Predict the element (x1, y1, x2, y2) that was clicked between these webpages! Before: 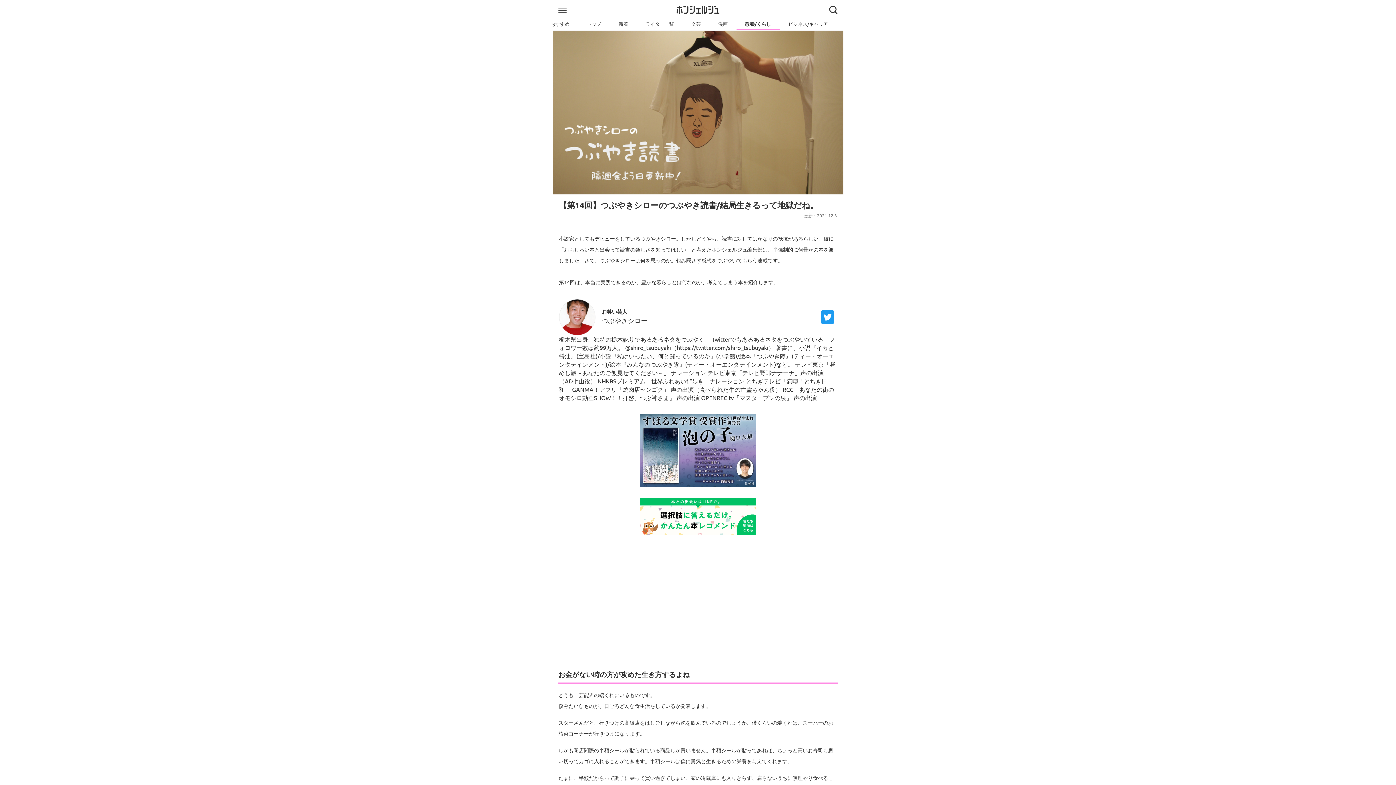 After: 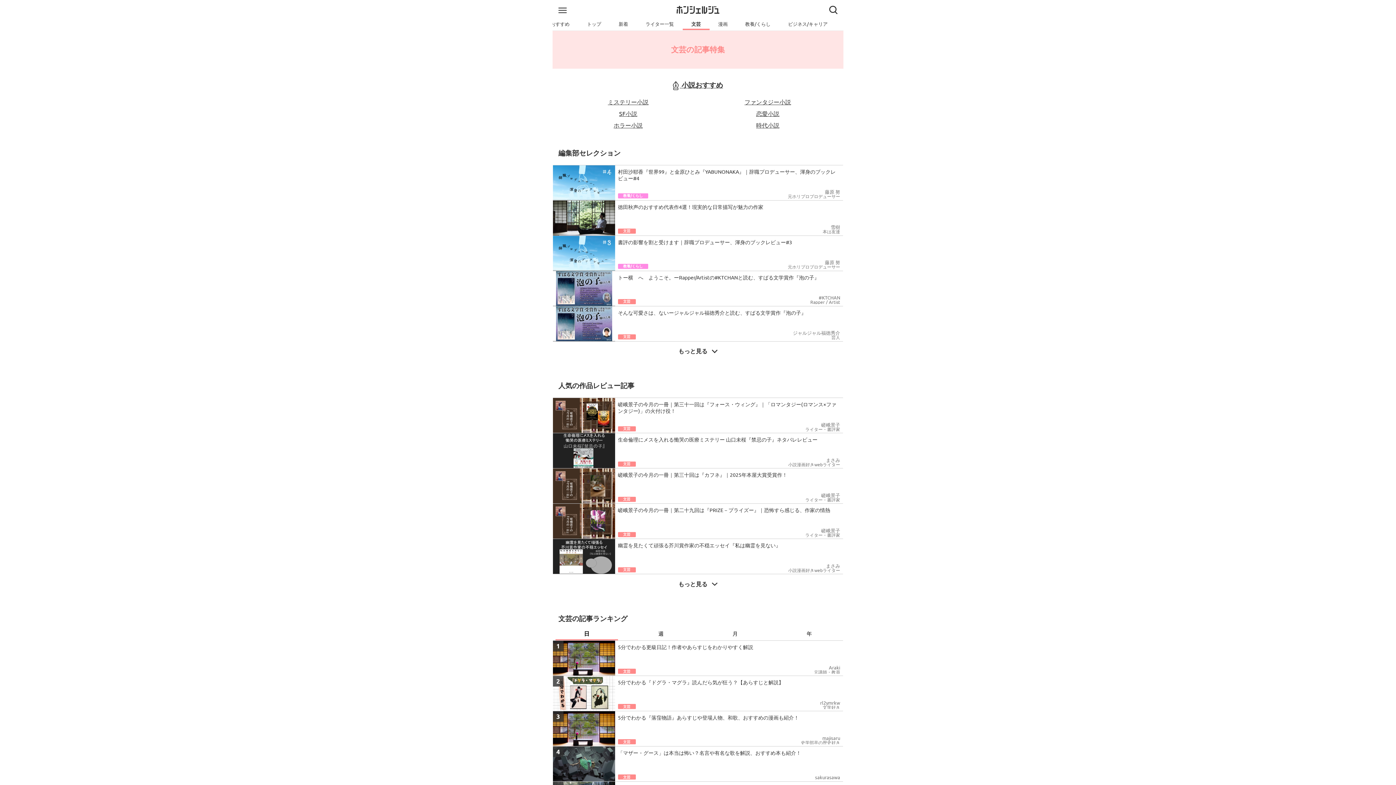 Action: bbox: (682, 19, 709, 28) label: 文芸